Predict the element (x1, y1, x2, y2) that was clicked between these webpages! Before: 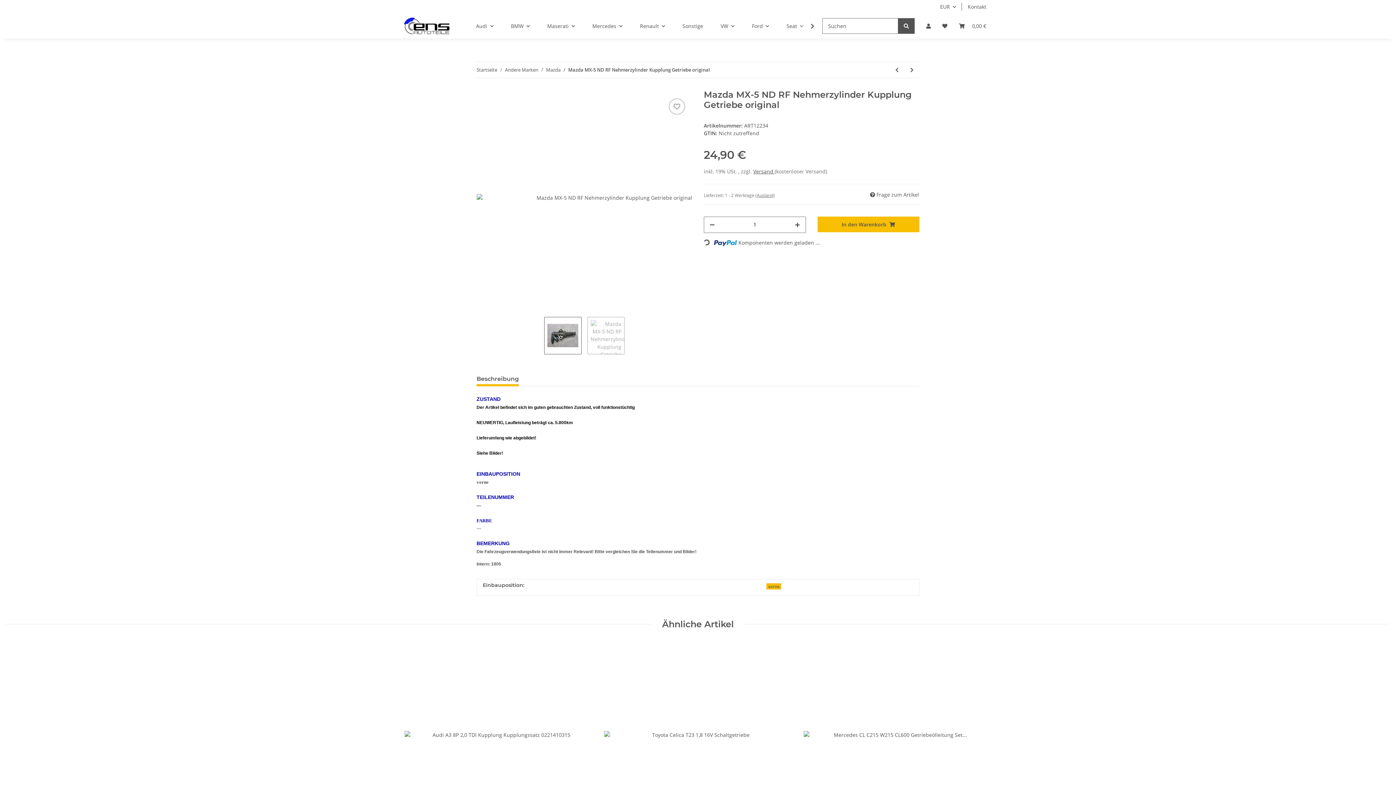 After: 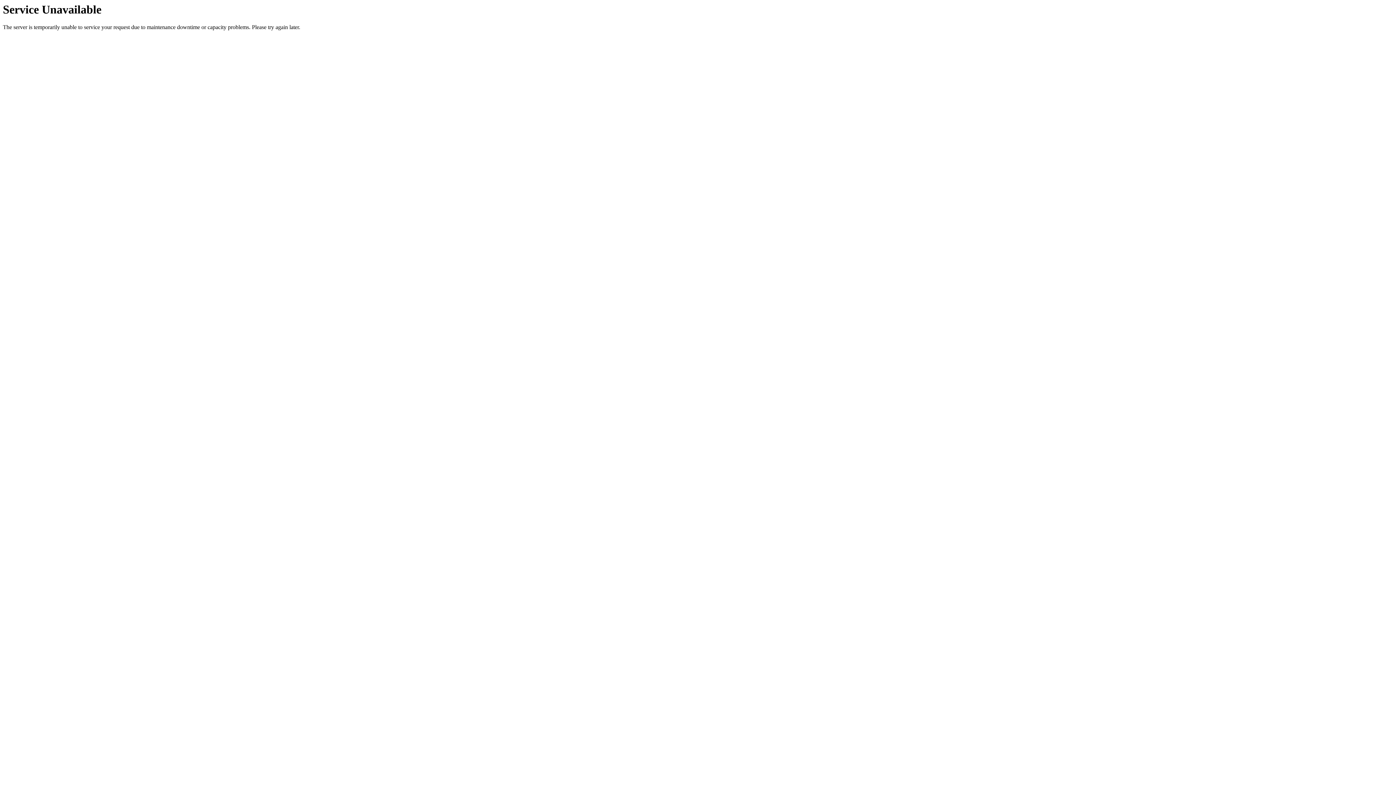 Action: bbox: (404, 641, 592, 829)